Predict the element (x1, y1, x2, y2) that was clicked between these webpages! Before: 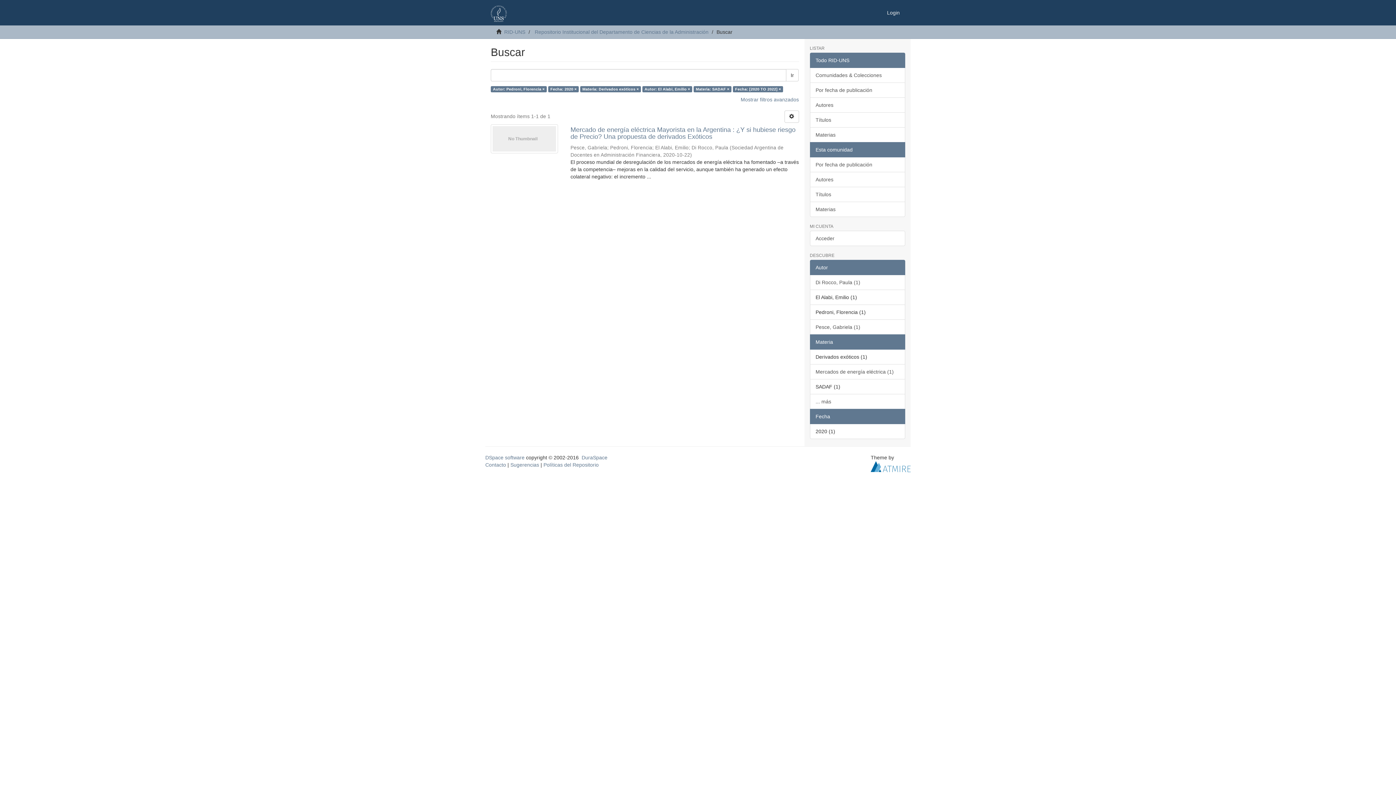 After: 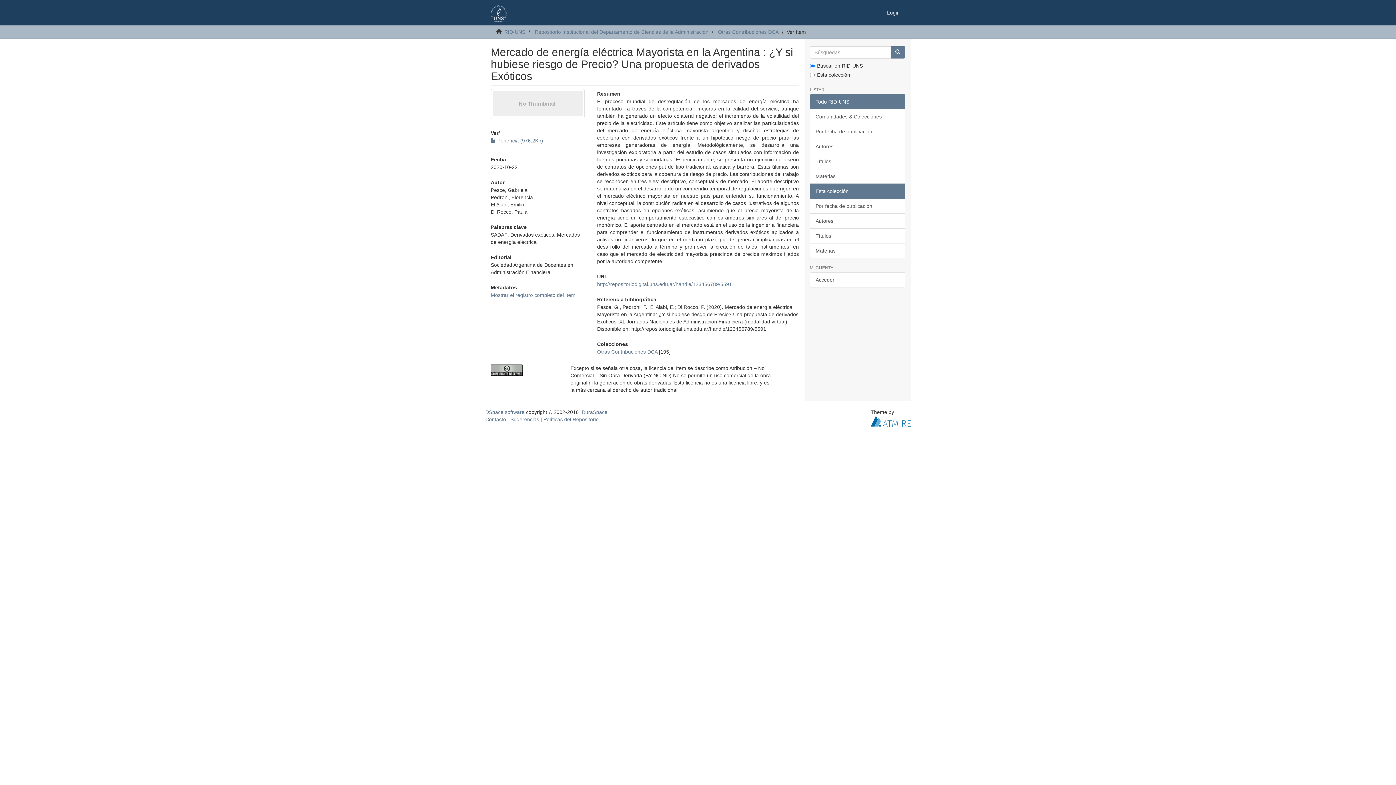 Action: bbox: (490, 124, 558, 153)